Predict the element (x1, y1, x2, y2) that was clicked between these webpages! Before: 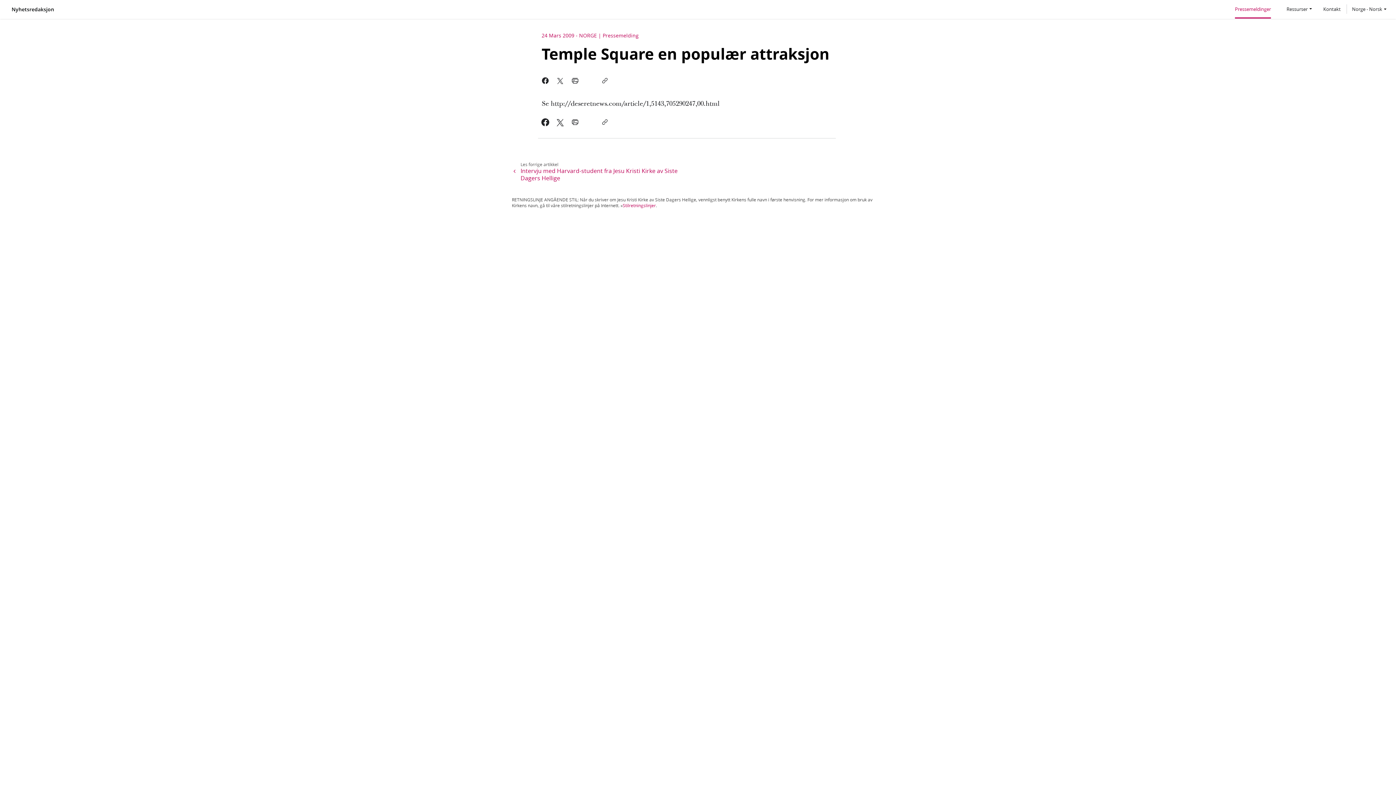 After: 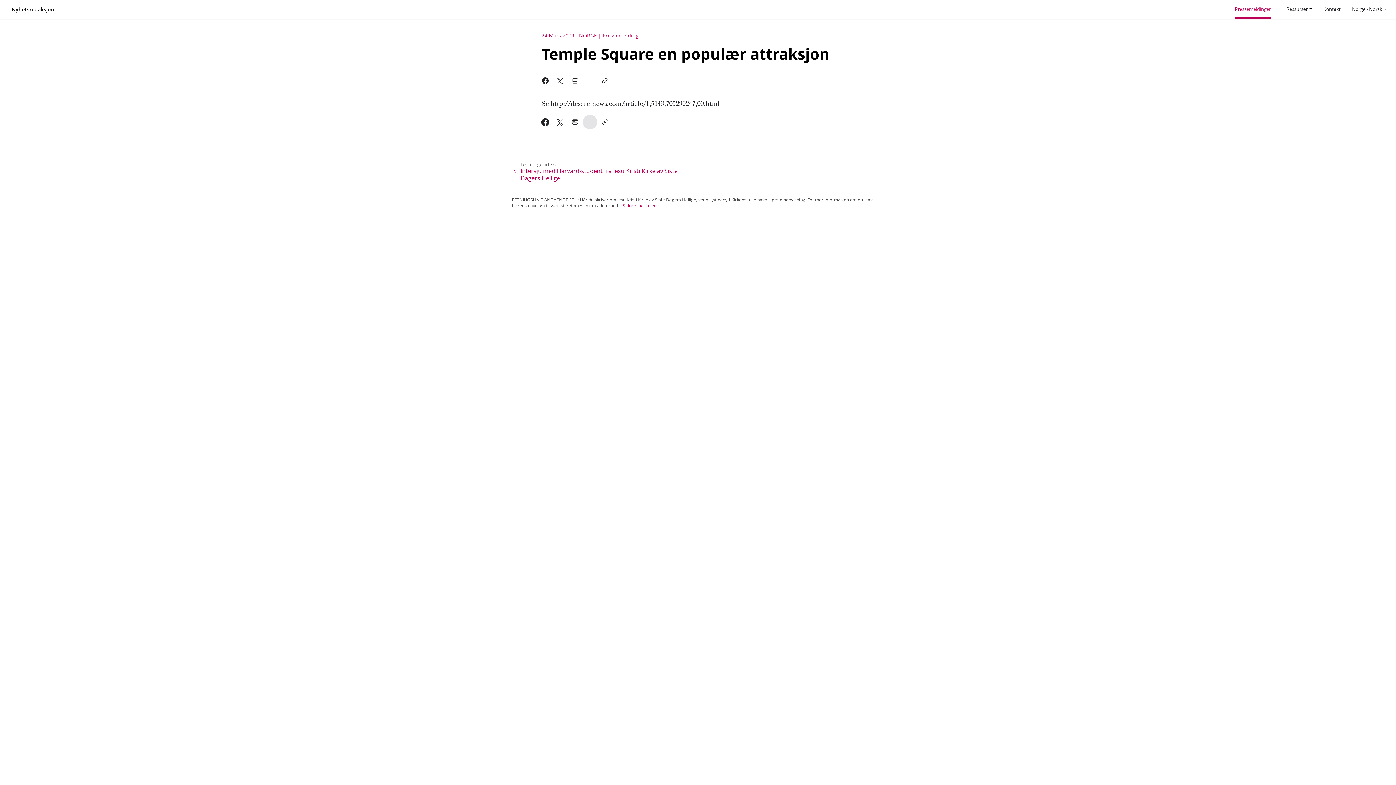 Action: bbox: (582, 114, 597, 129)